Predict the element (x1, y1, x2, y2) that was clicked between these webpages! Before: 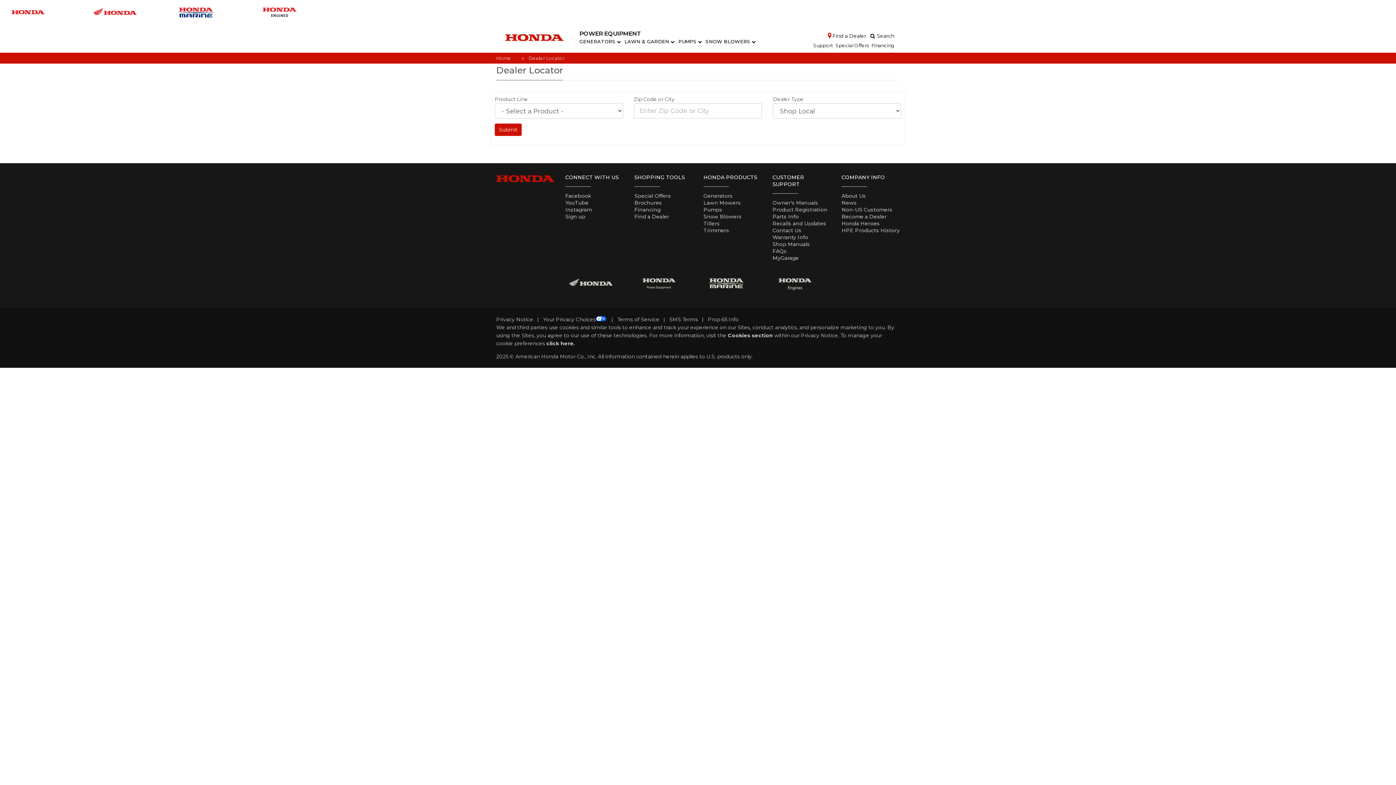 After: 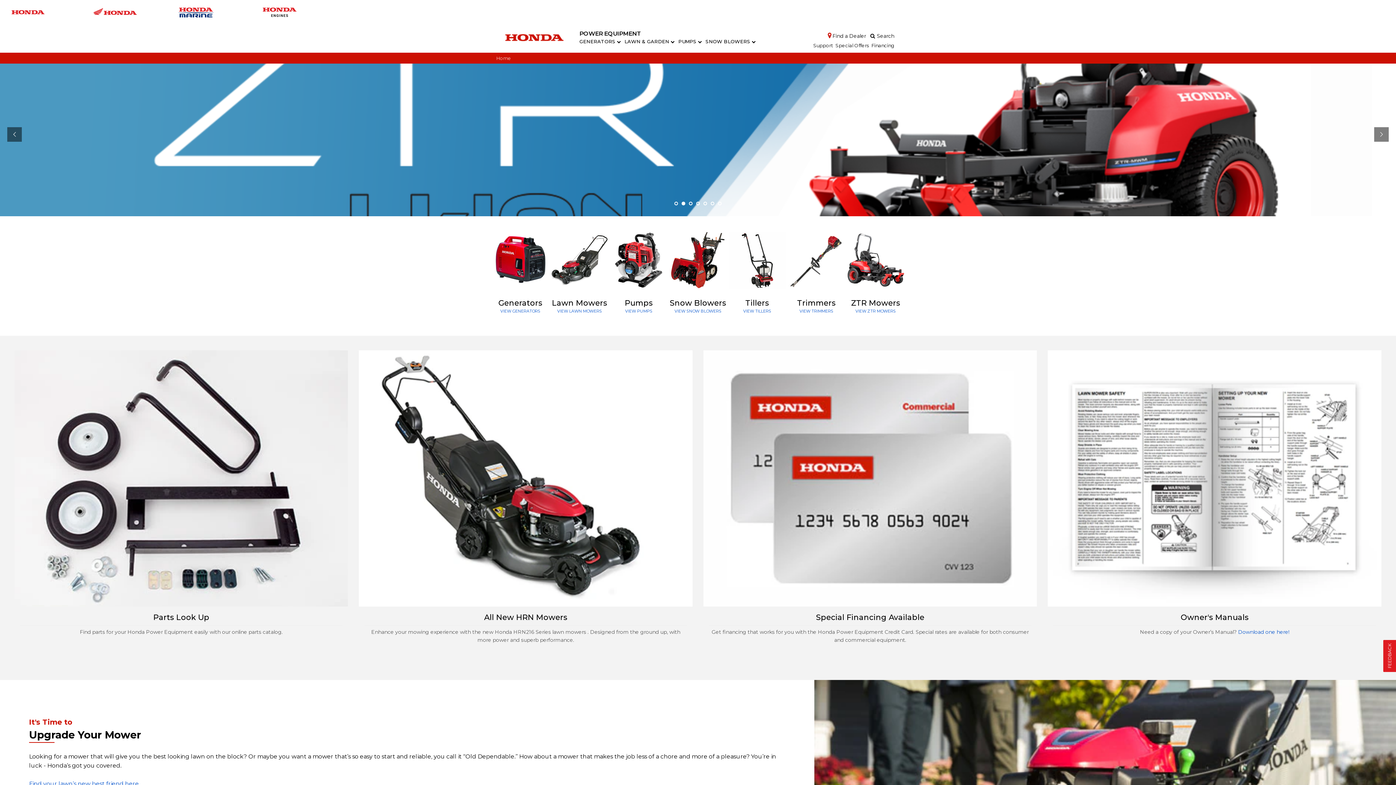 Action: bbox: (496, 33, 572, 40)